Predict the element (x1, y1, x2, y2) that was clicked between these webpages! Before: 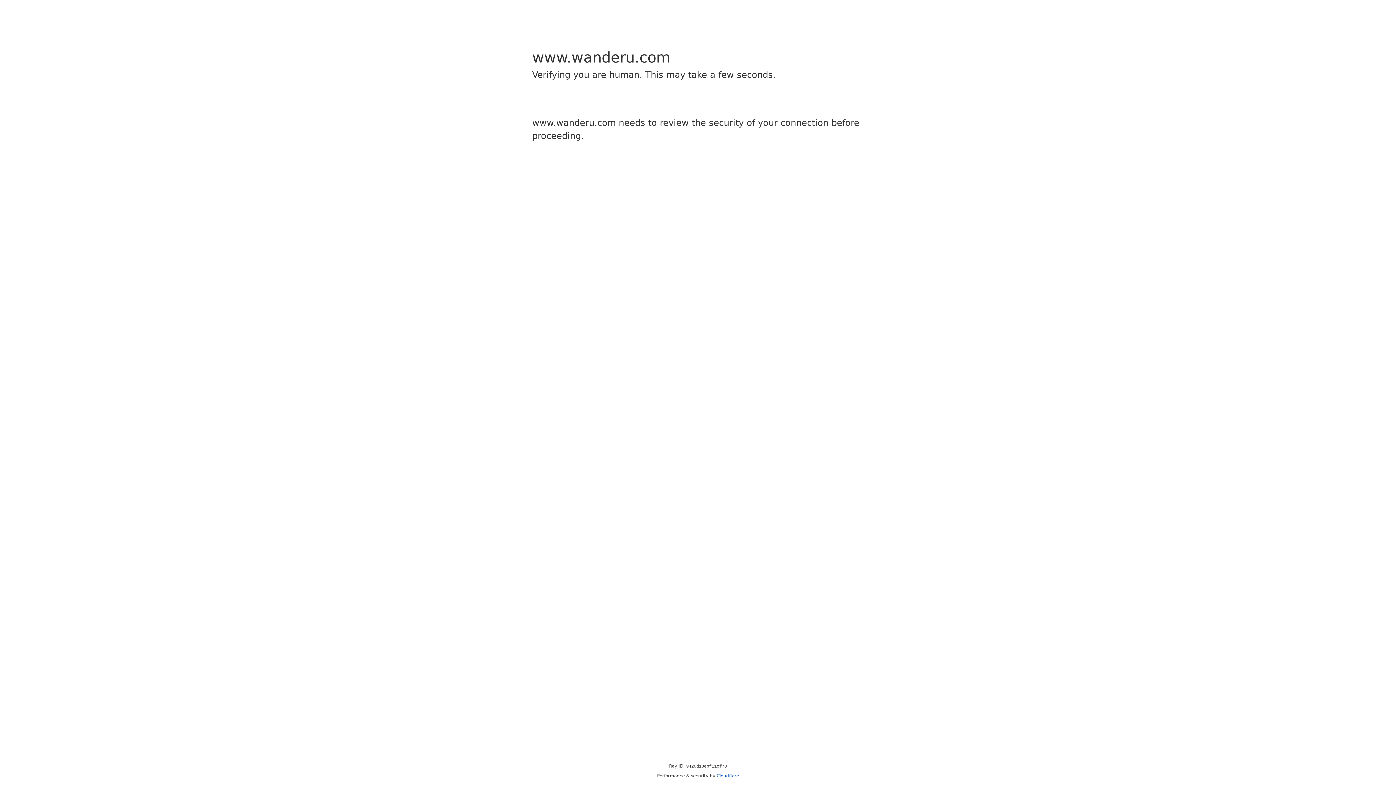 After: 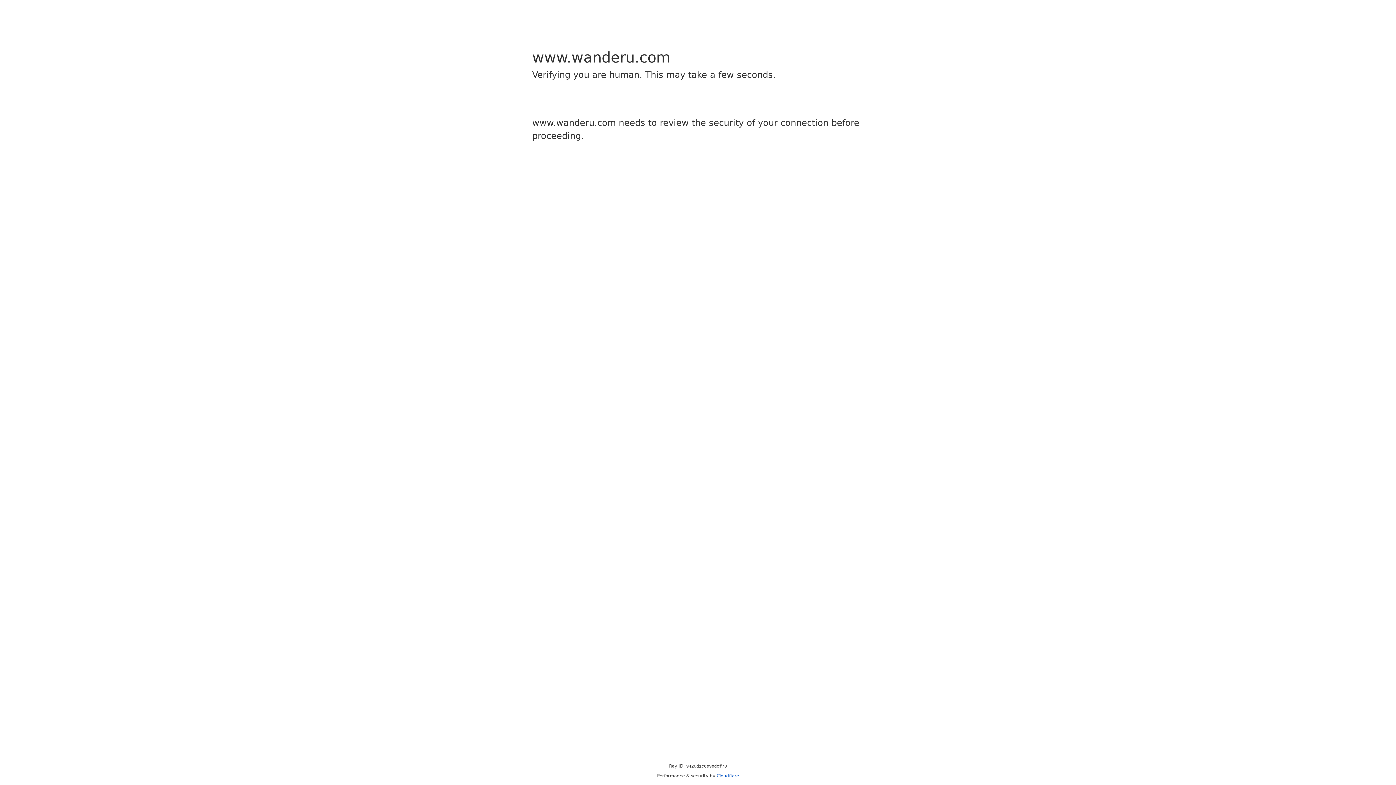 Action: label: Cloudflare bbox: (716, 773, 739, 778)